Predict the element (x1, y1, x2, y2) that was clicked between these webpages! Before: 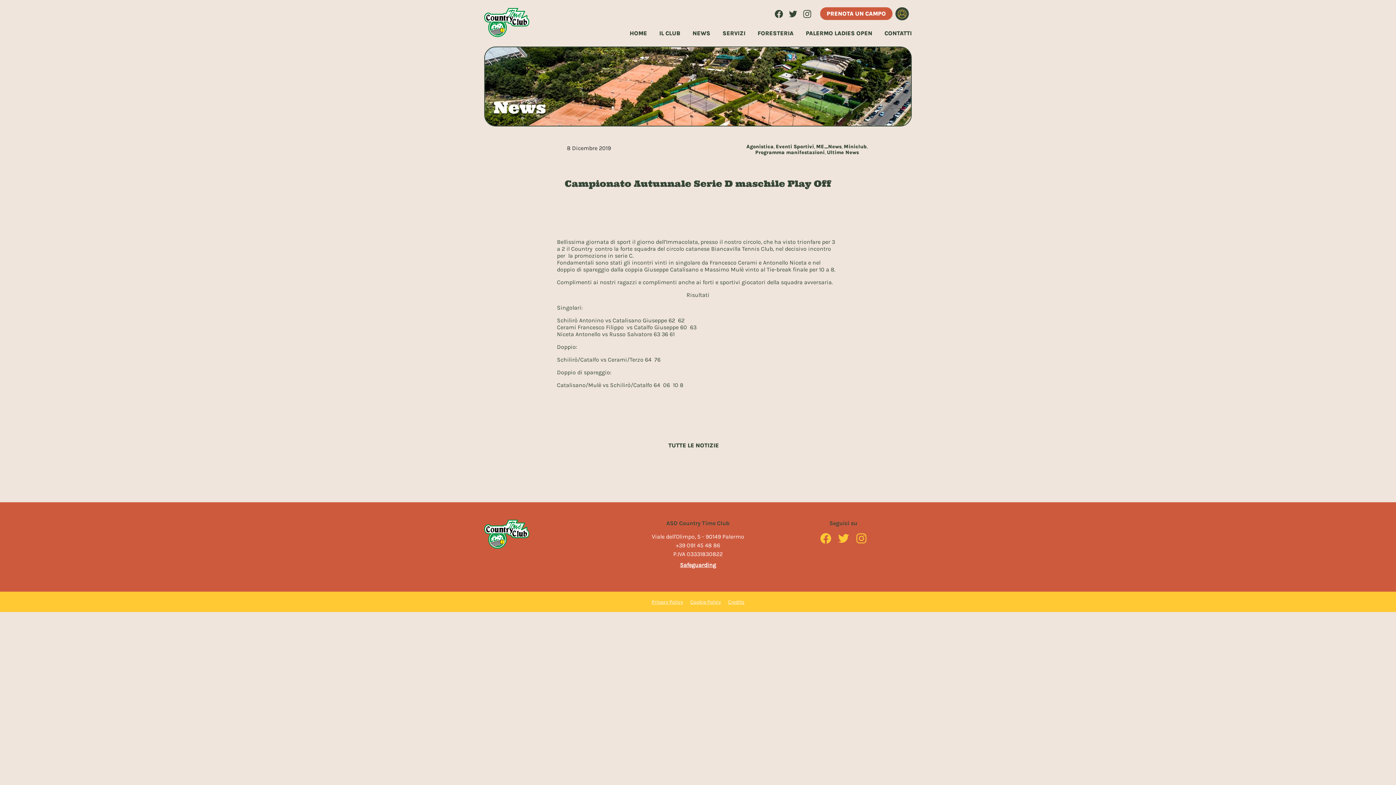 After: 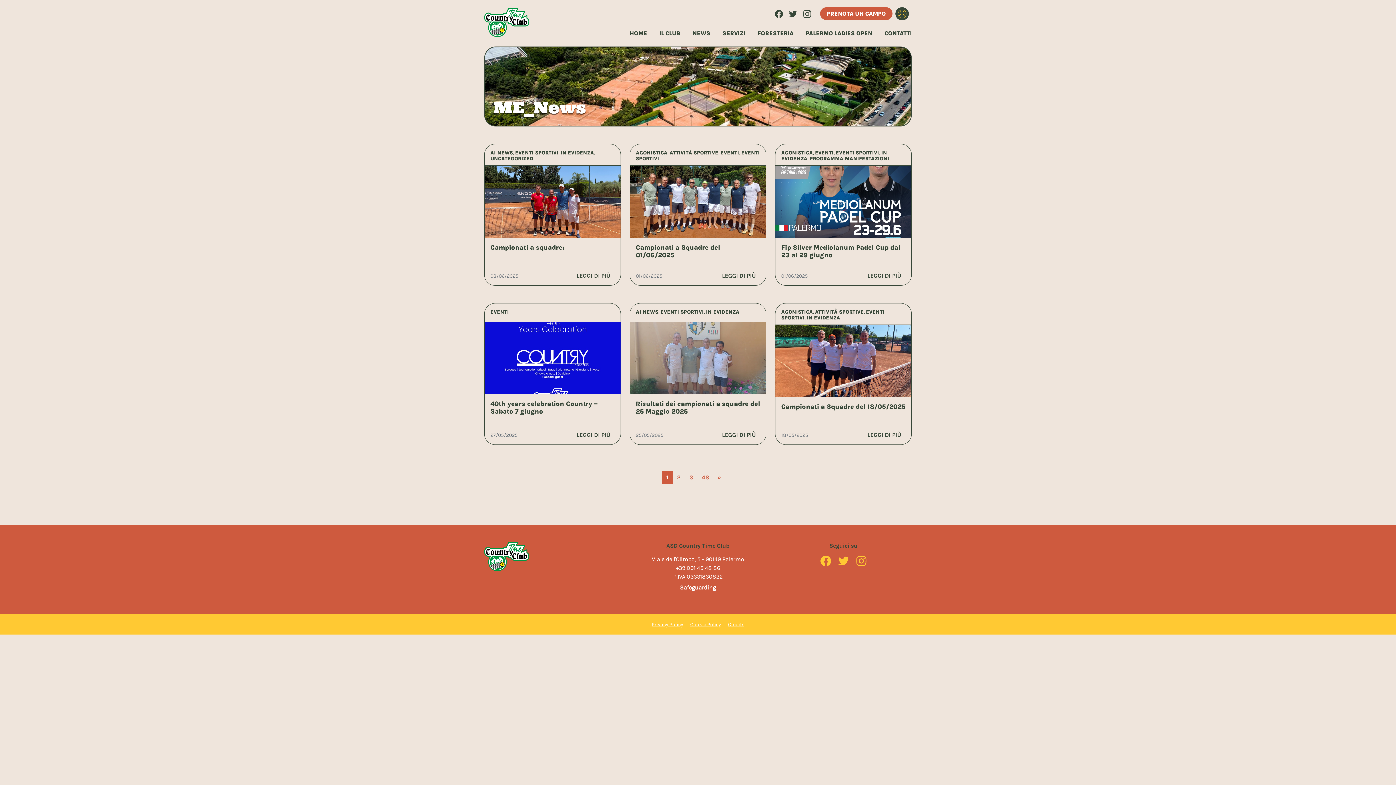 Action: label: ME_News bbox: (816, 143, 841, 149)